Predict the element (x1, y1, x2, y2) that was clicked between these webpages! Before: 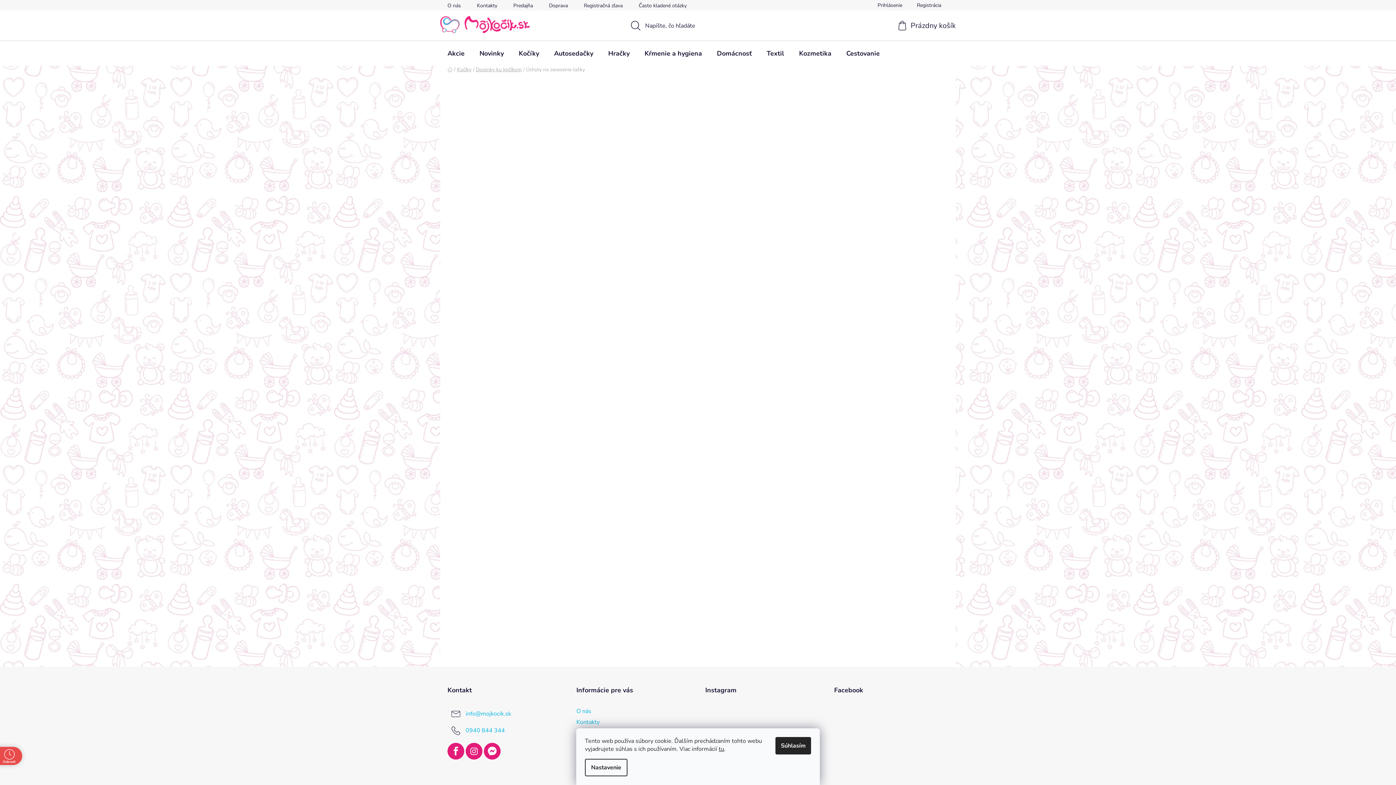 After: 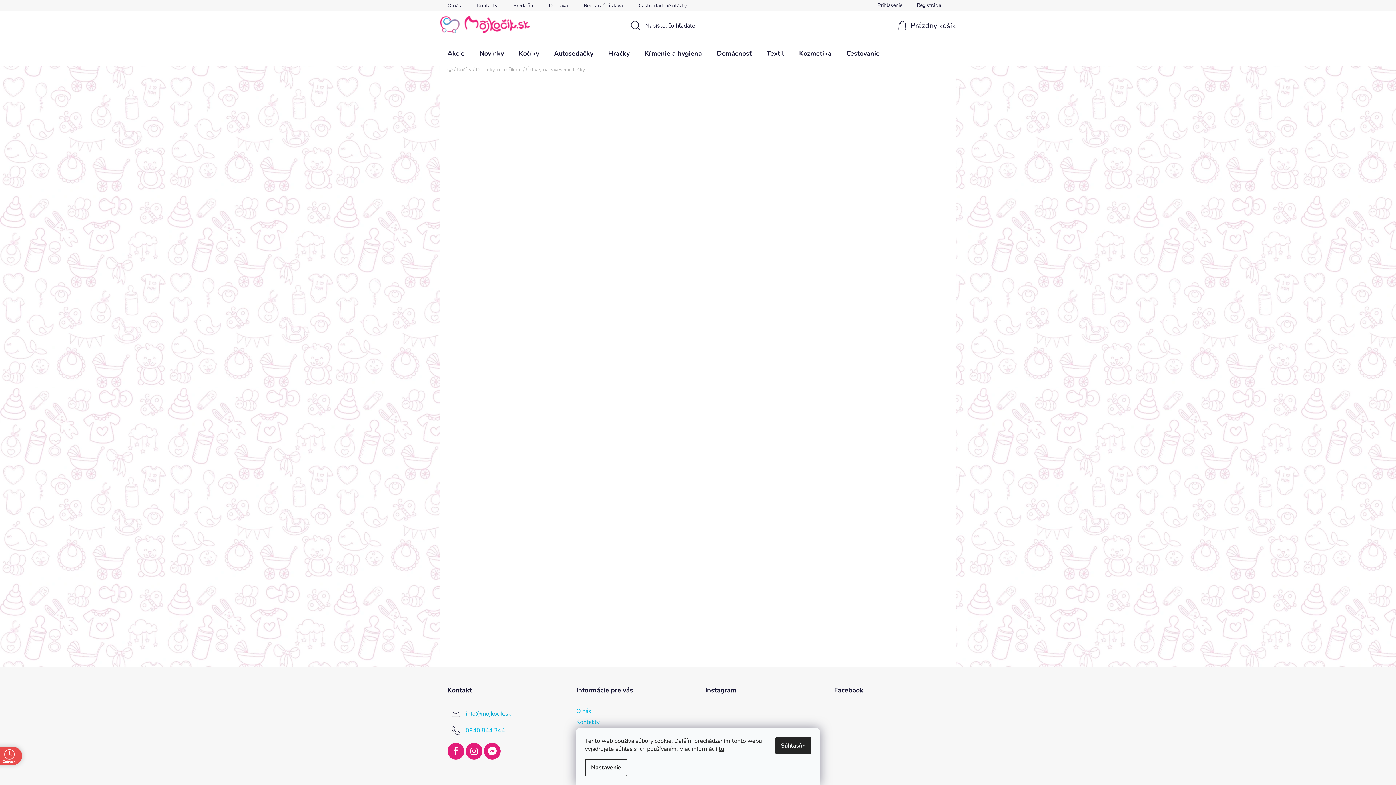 Action: label: info@mojkocik.sk bbox: (465, 710, 511, 718)